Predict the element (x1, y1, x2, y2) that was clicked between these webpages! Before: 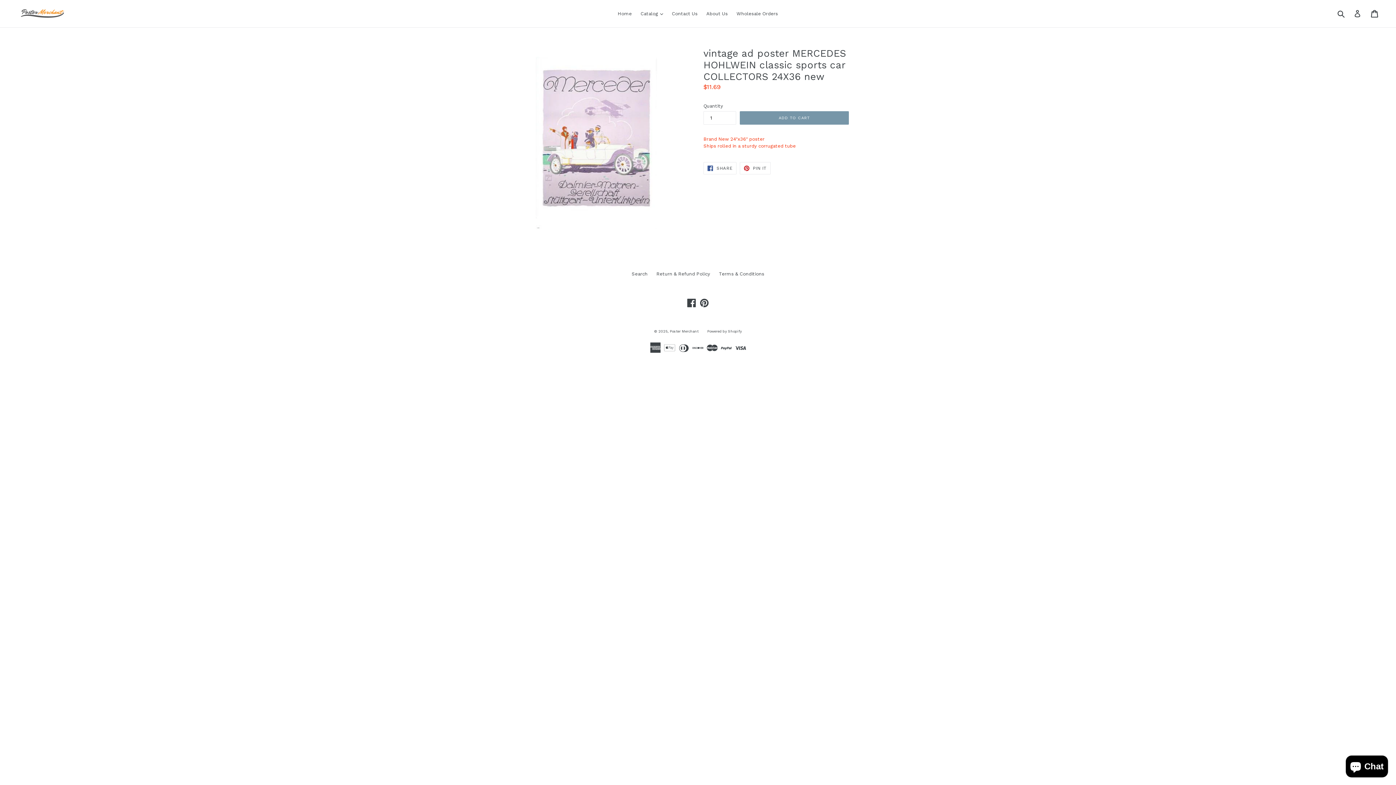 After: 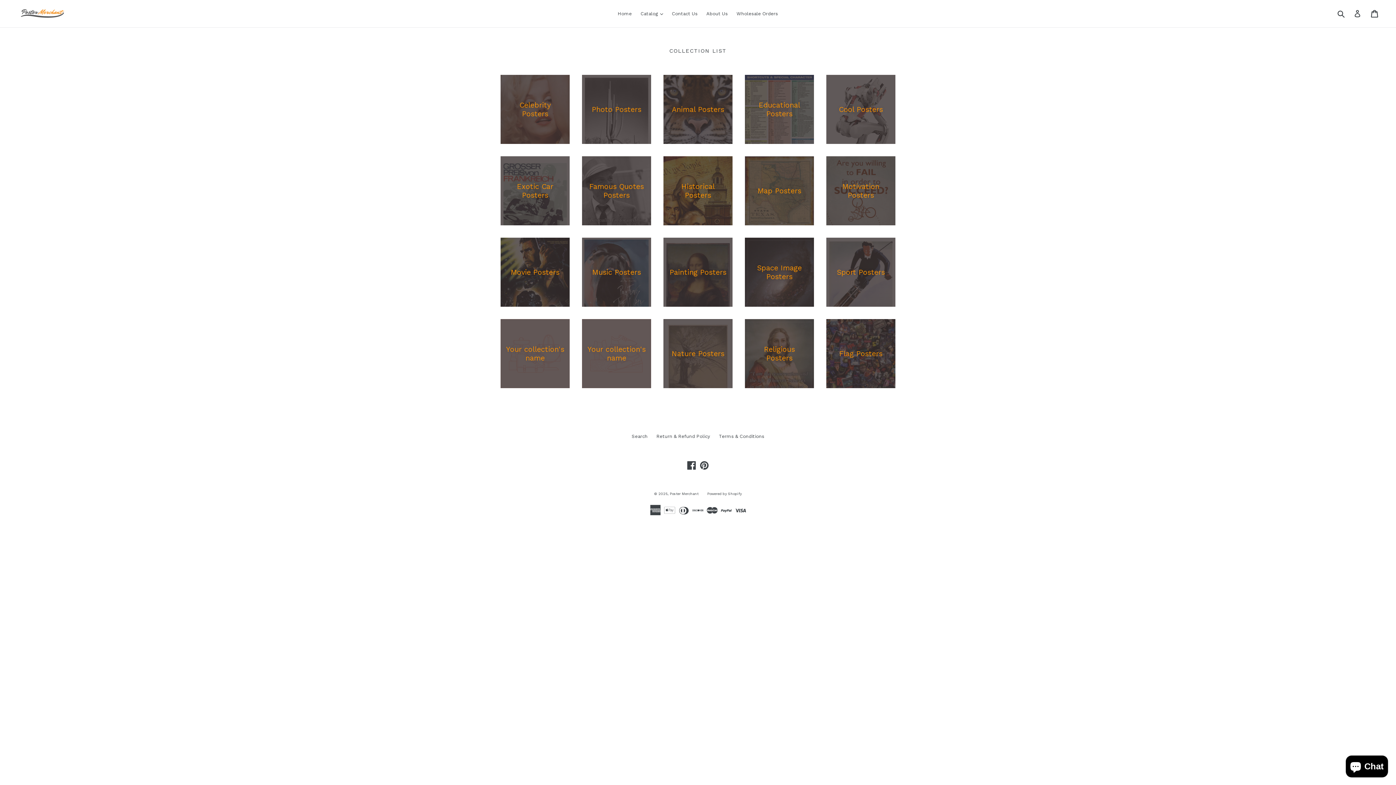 Action: label: Poster Merchant bbox: (670, 329, 698, 333)